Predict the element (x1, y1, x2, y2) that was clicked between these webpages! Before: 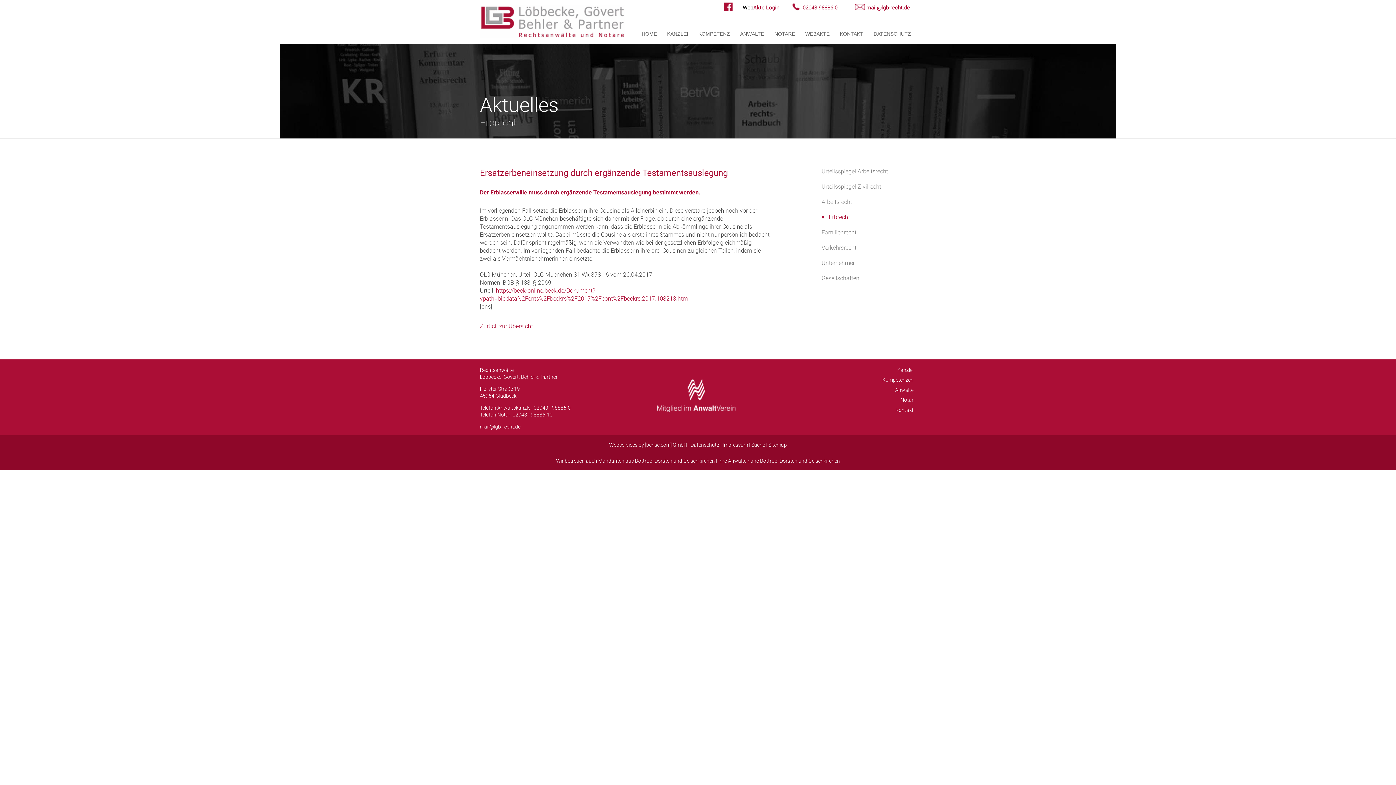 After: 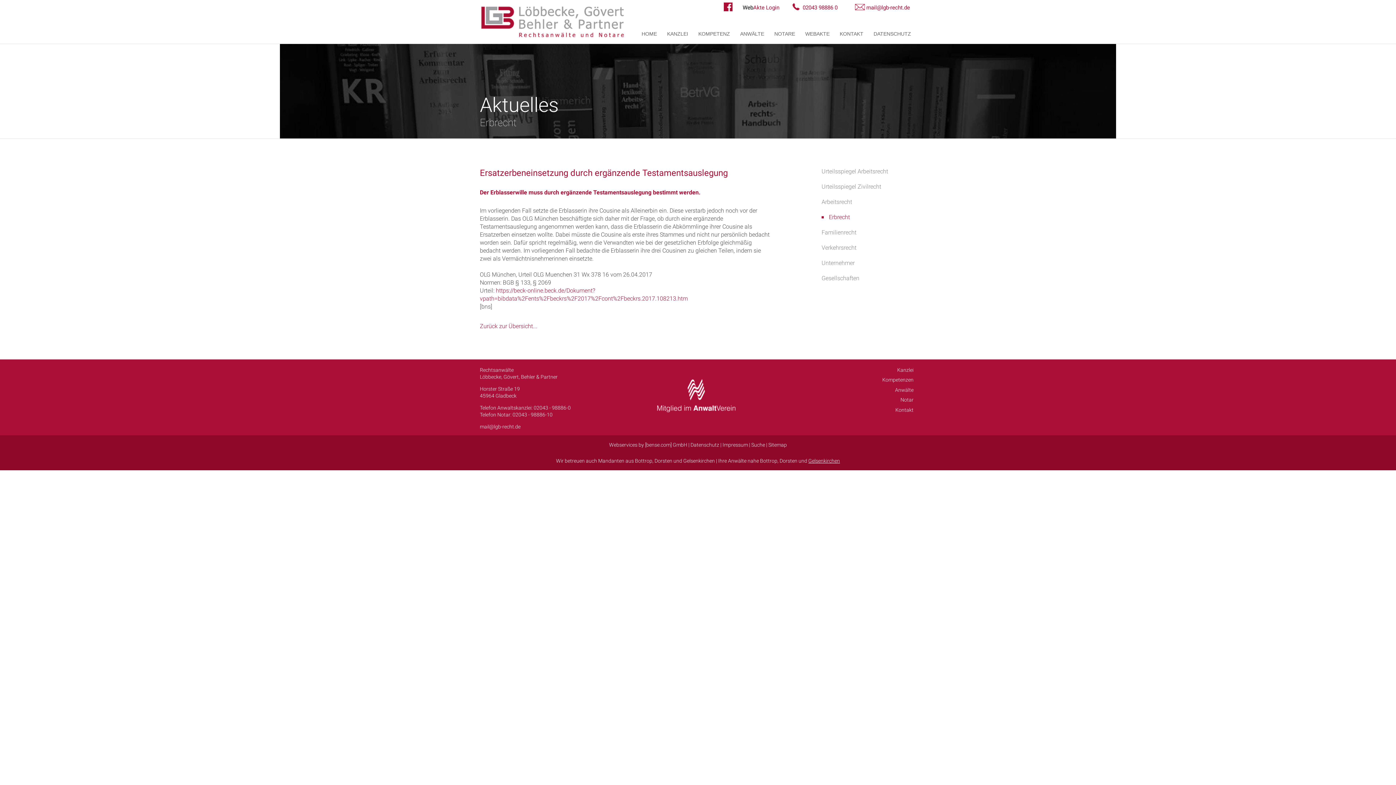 Action: bbox: (808, 458, 840, 464) label: Gelsenkirchen